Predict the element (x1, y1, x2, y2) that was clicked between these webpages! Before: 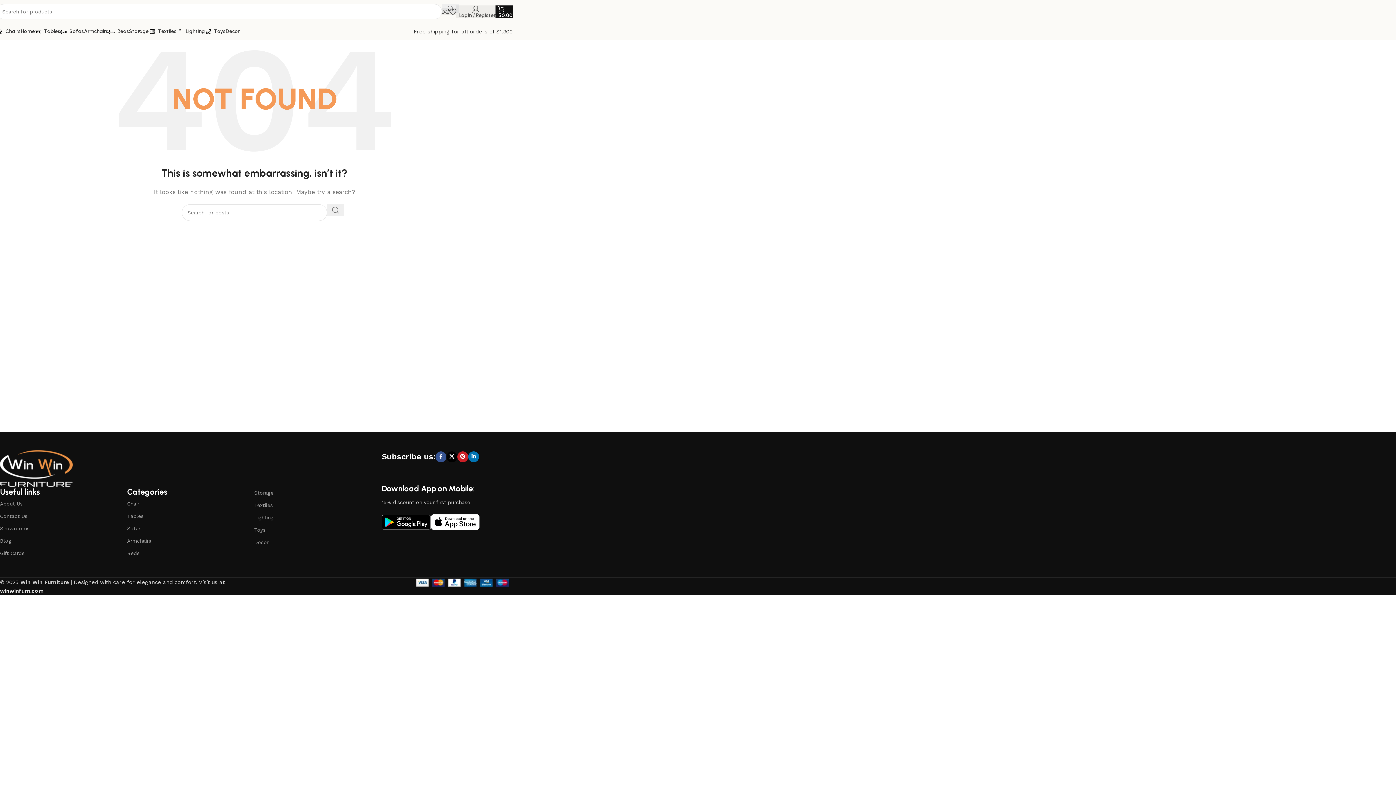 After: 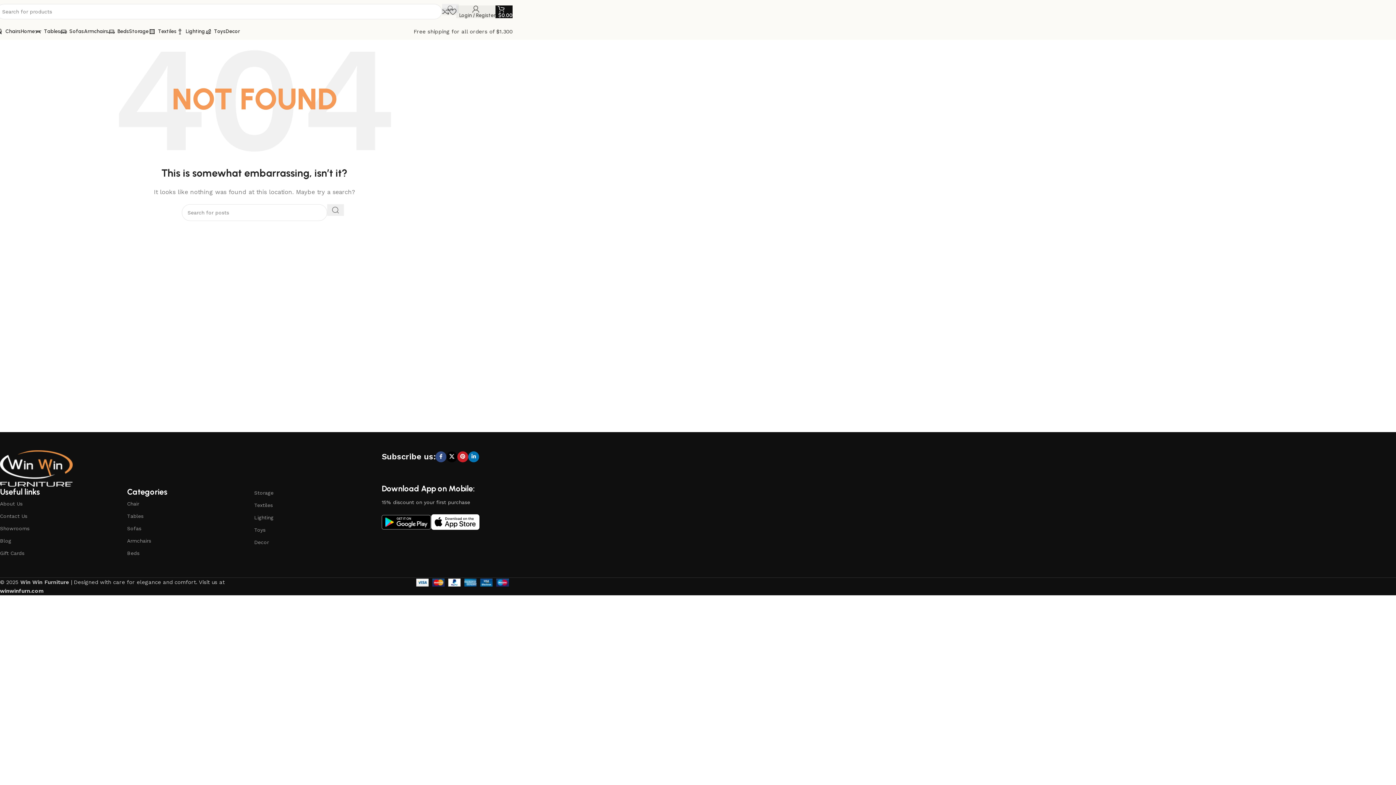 Action: label: Facebook social link bbox: (435, 451, 446, 462)